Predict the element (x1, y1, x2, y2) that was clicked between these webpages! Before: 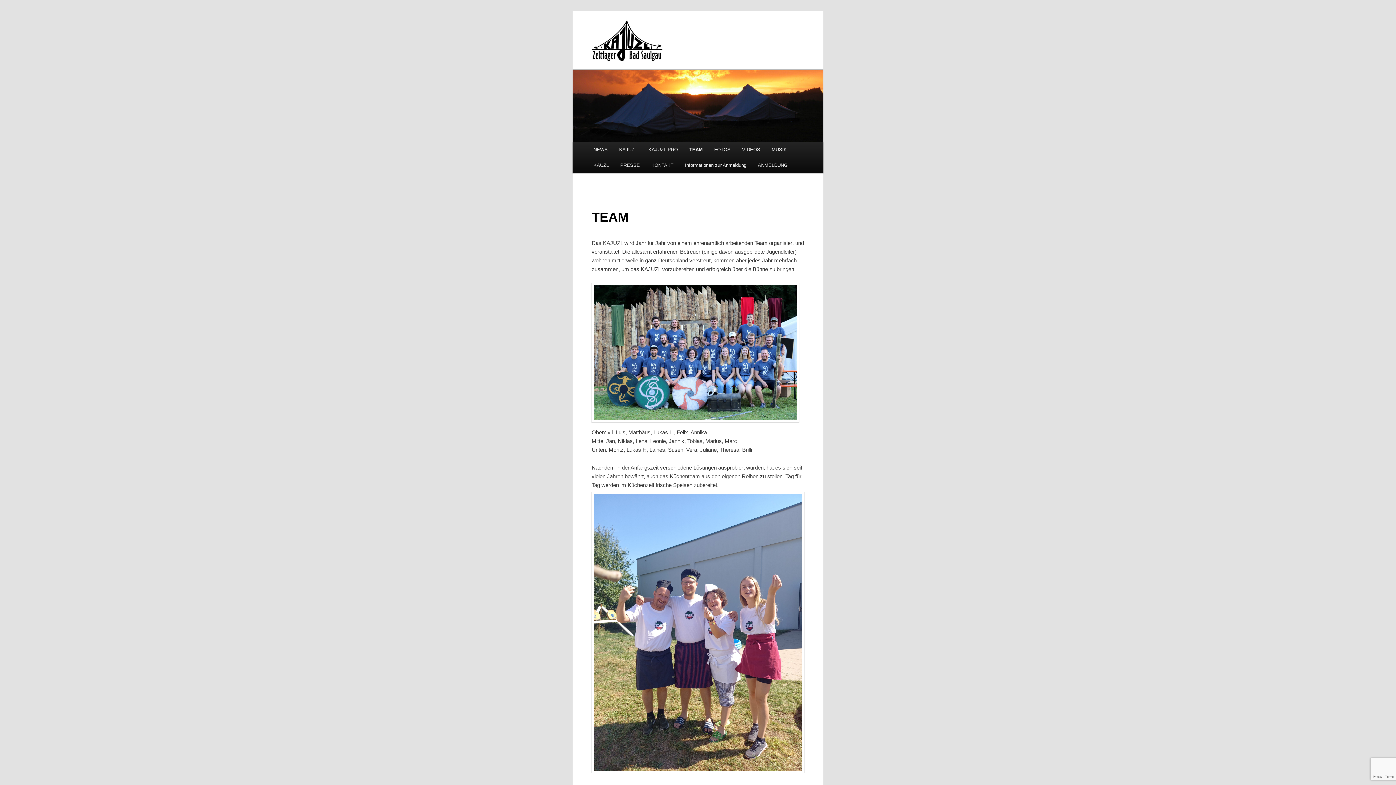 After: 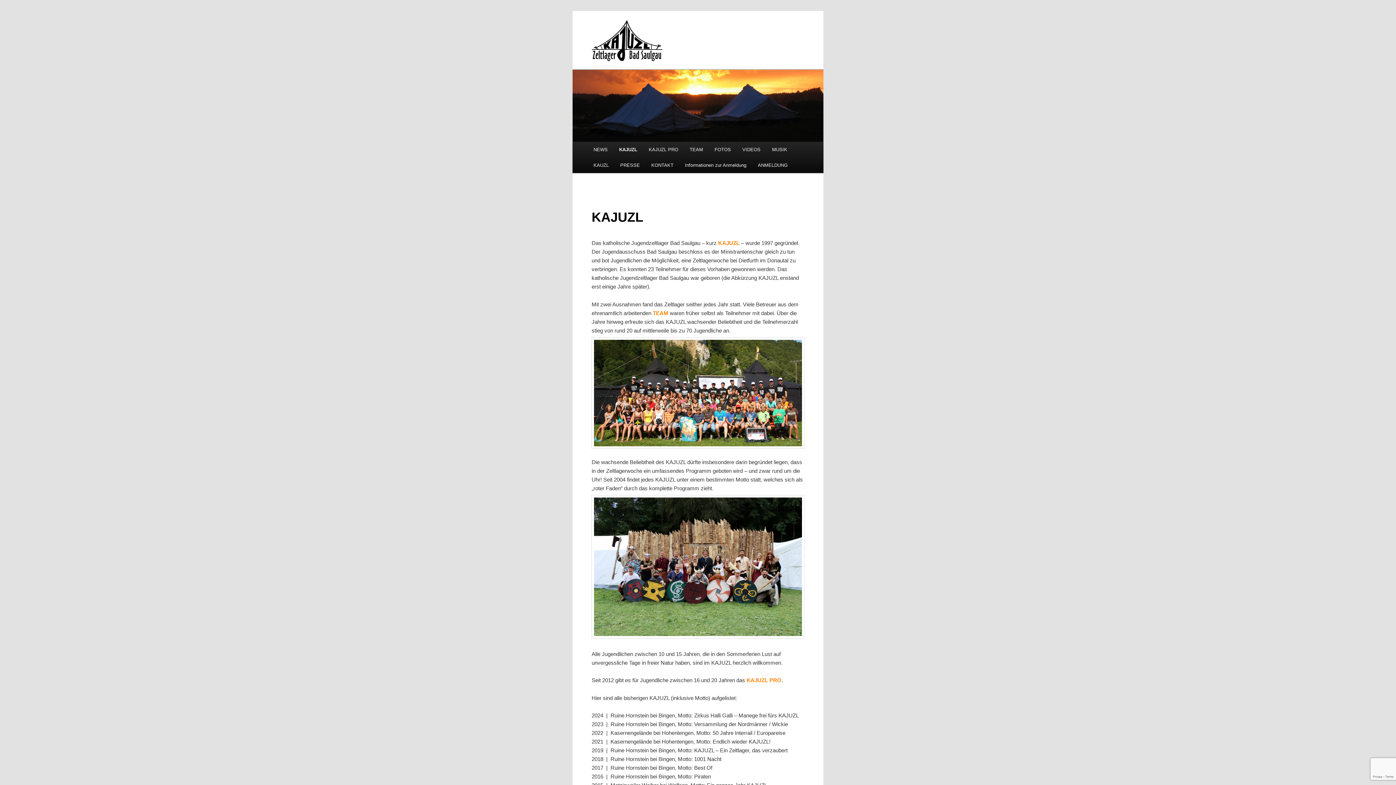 Action: label: KAJUZL bbox: (613, 141, 642, 157)